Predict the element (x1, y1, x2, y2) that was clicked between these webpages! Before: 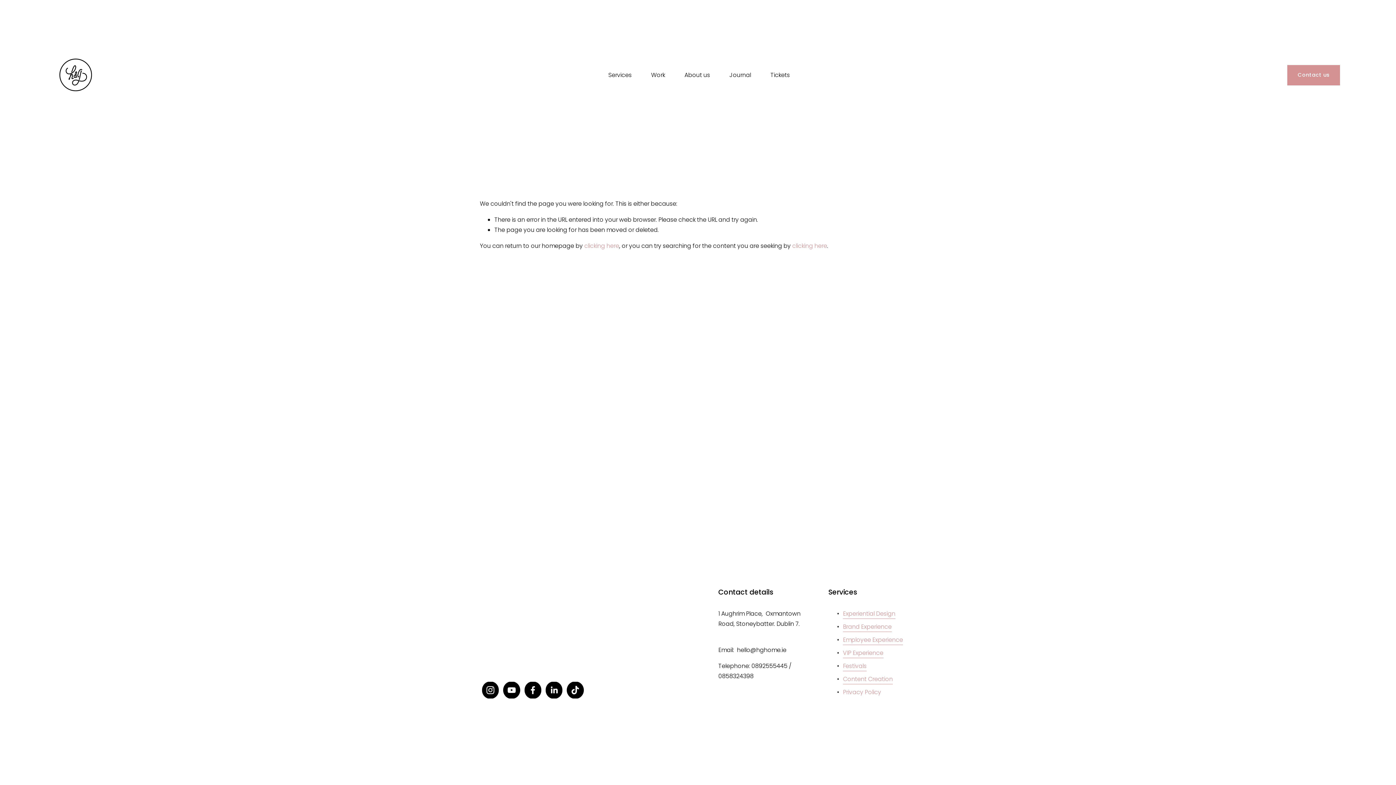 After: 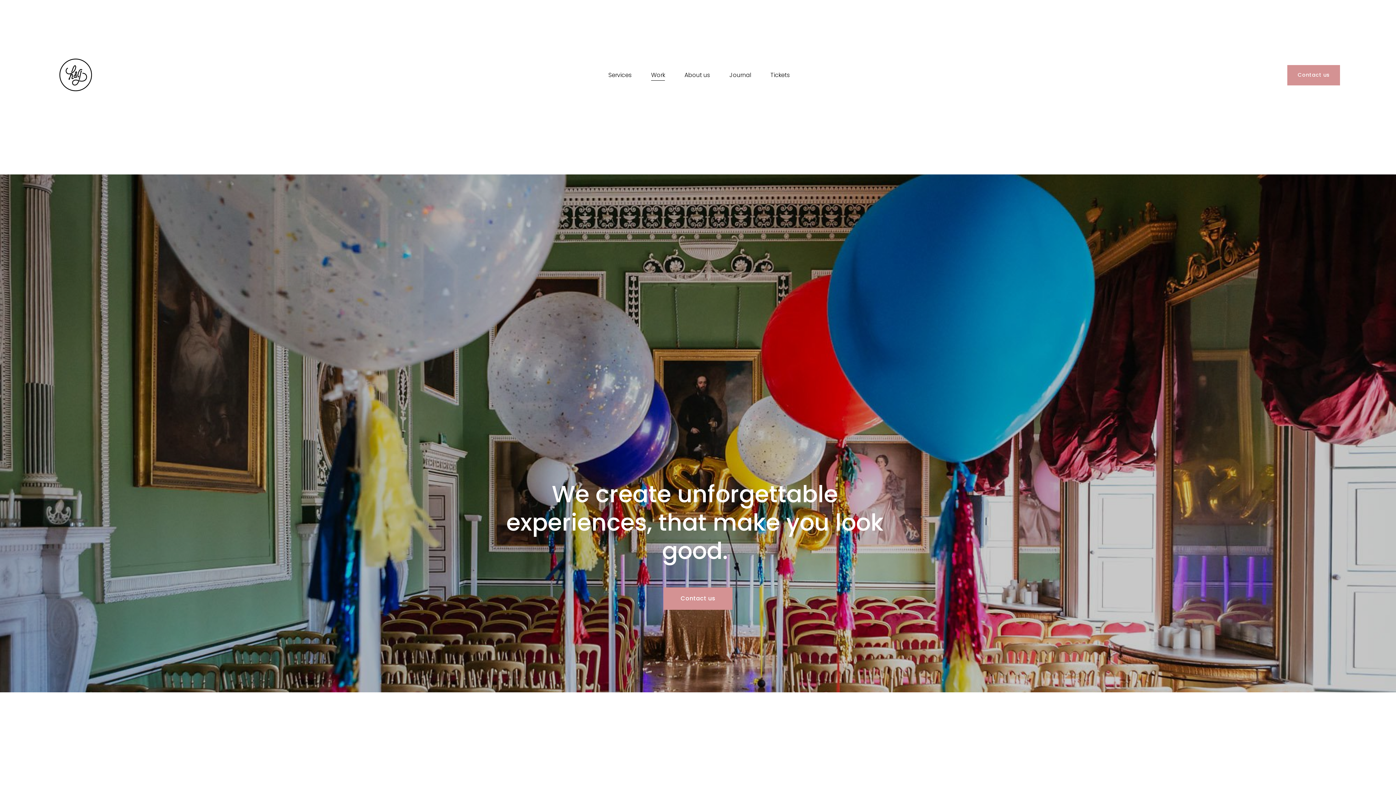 Action: label: Work bbox: (651, 69, 665, 80)